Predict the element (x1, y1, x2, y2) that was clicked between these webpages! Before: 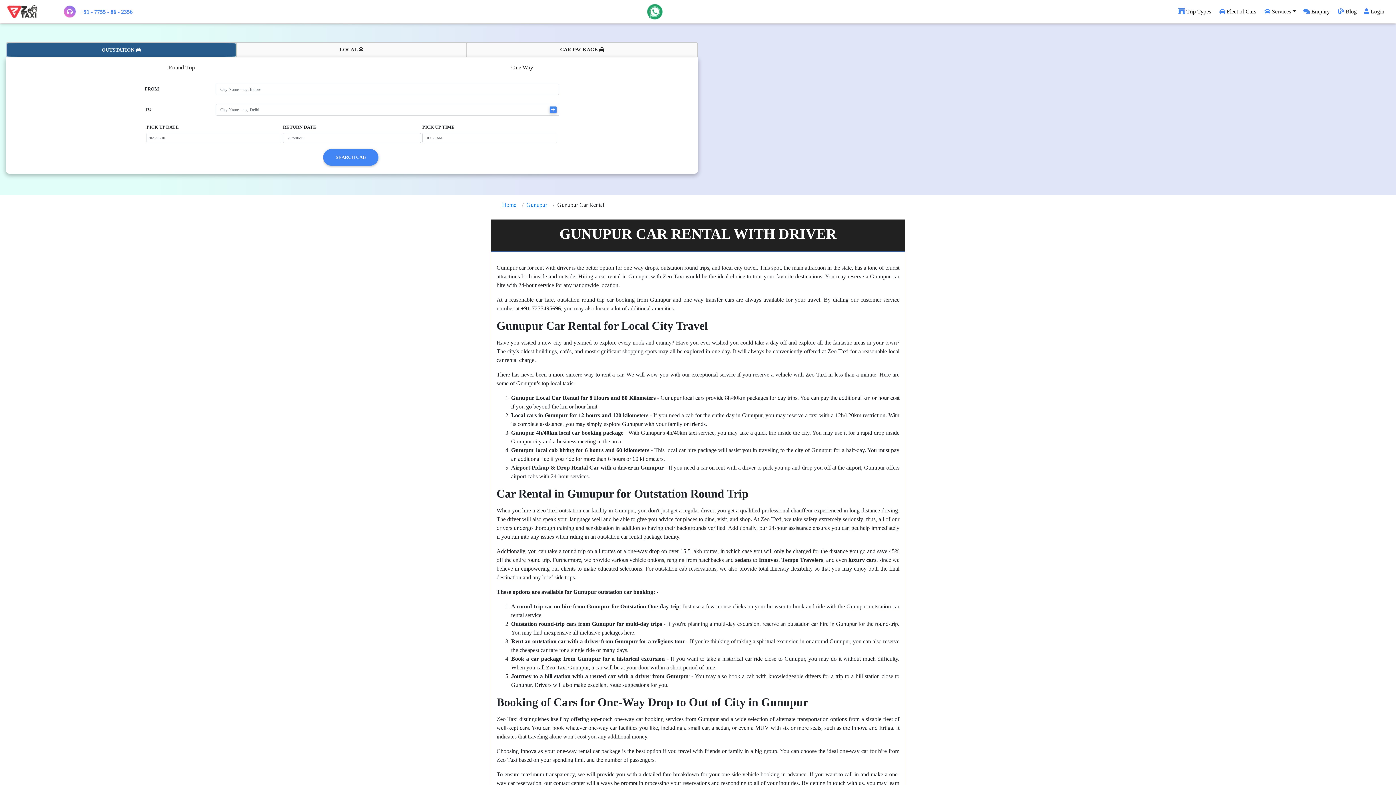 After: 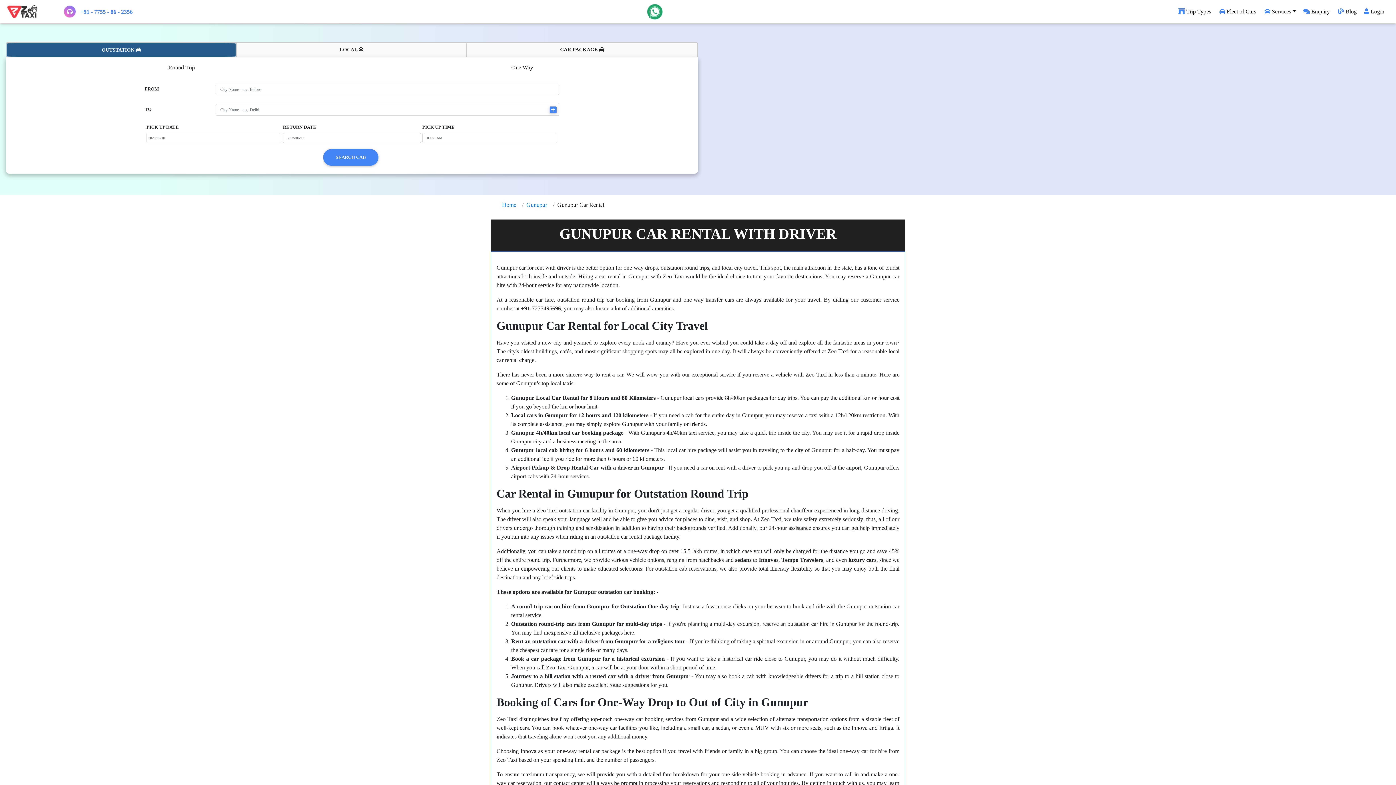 Action: label: Gunupur Car Rental bbox: (557, 200, 604, 209)